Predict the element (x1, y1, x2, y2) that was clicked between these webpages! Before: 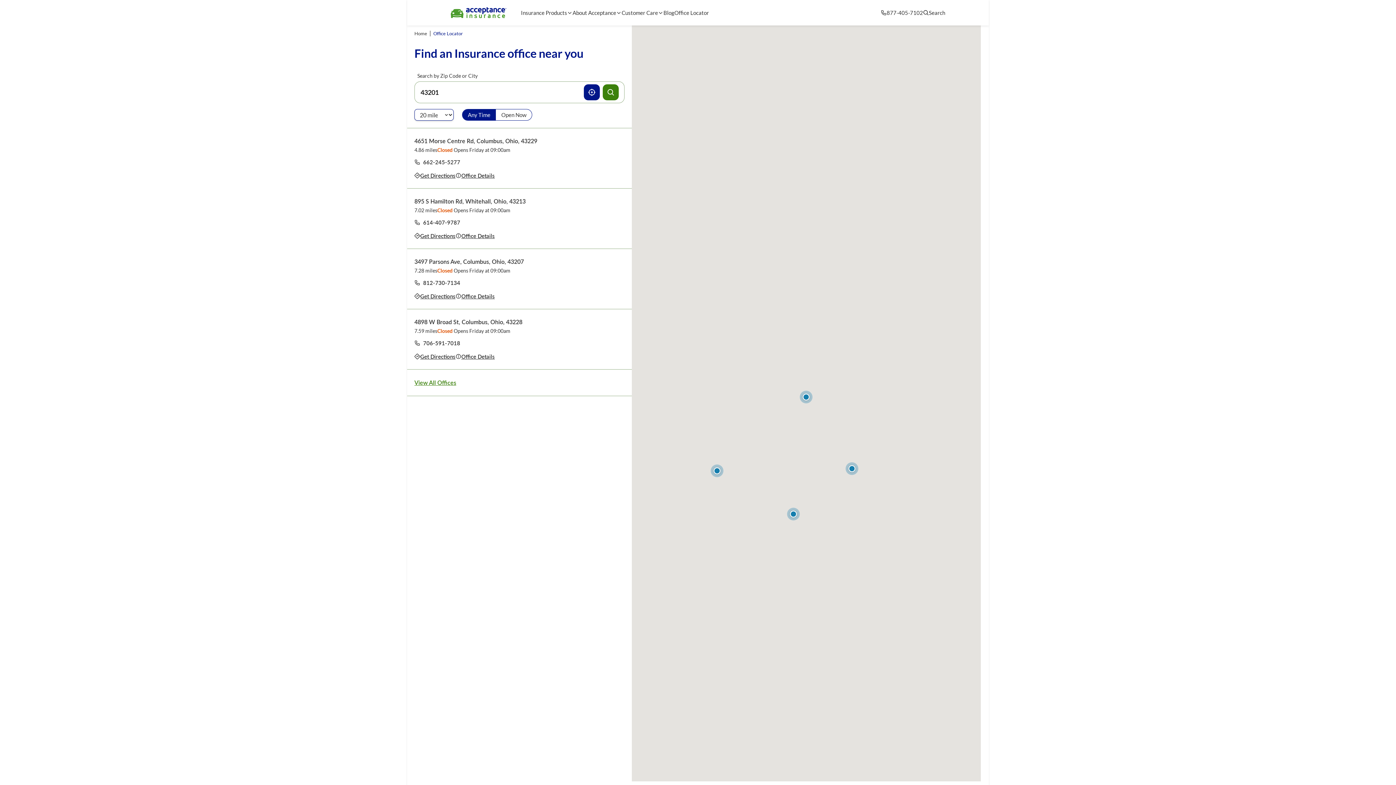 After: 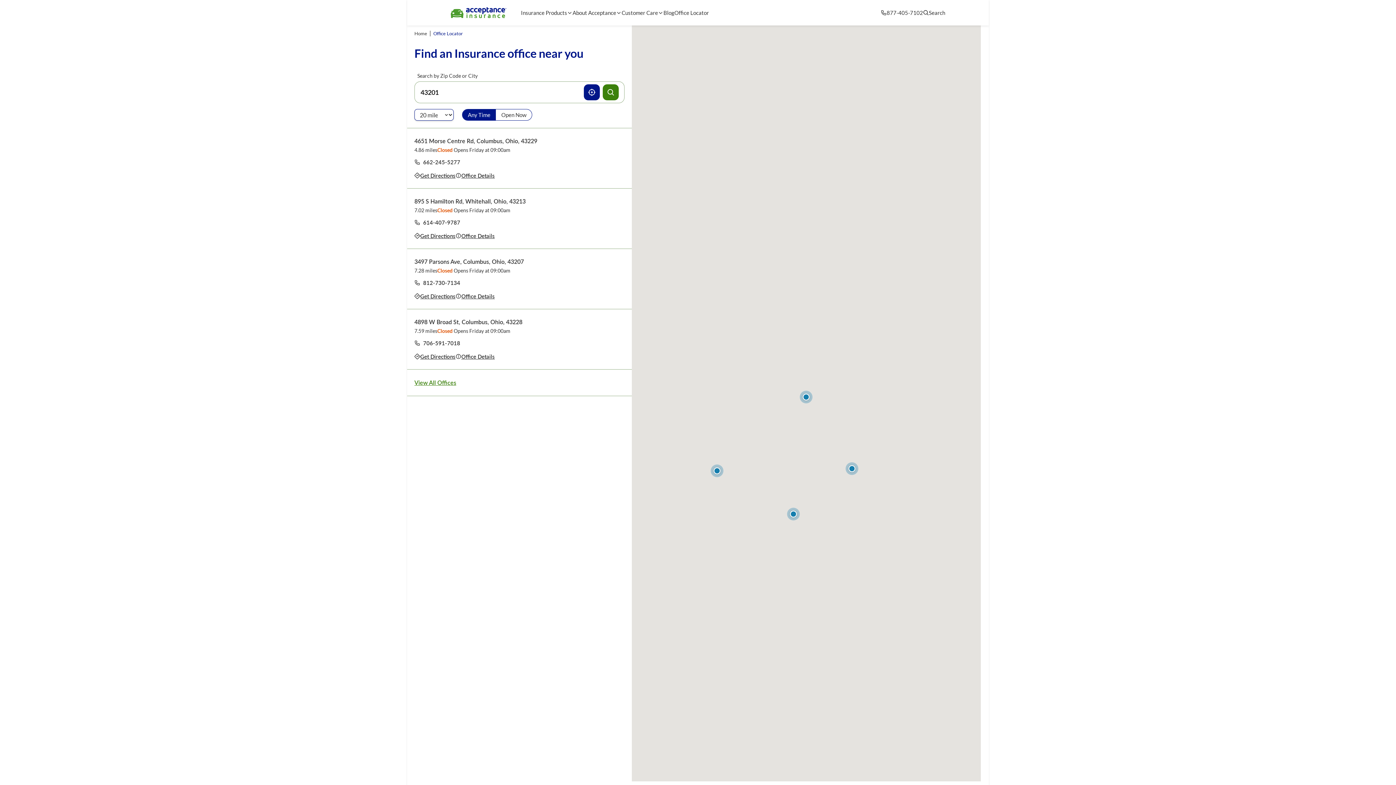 Action: label: Office Locator bbox: (674, 8, 709, 16)